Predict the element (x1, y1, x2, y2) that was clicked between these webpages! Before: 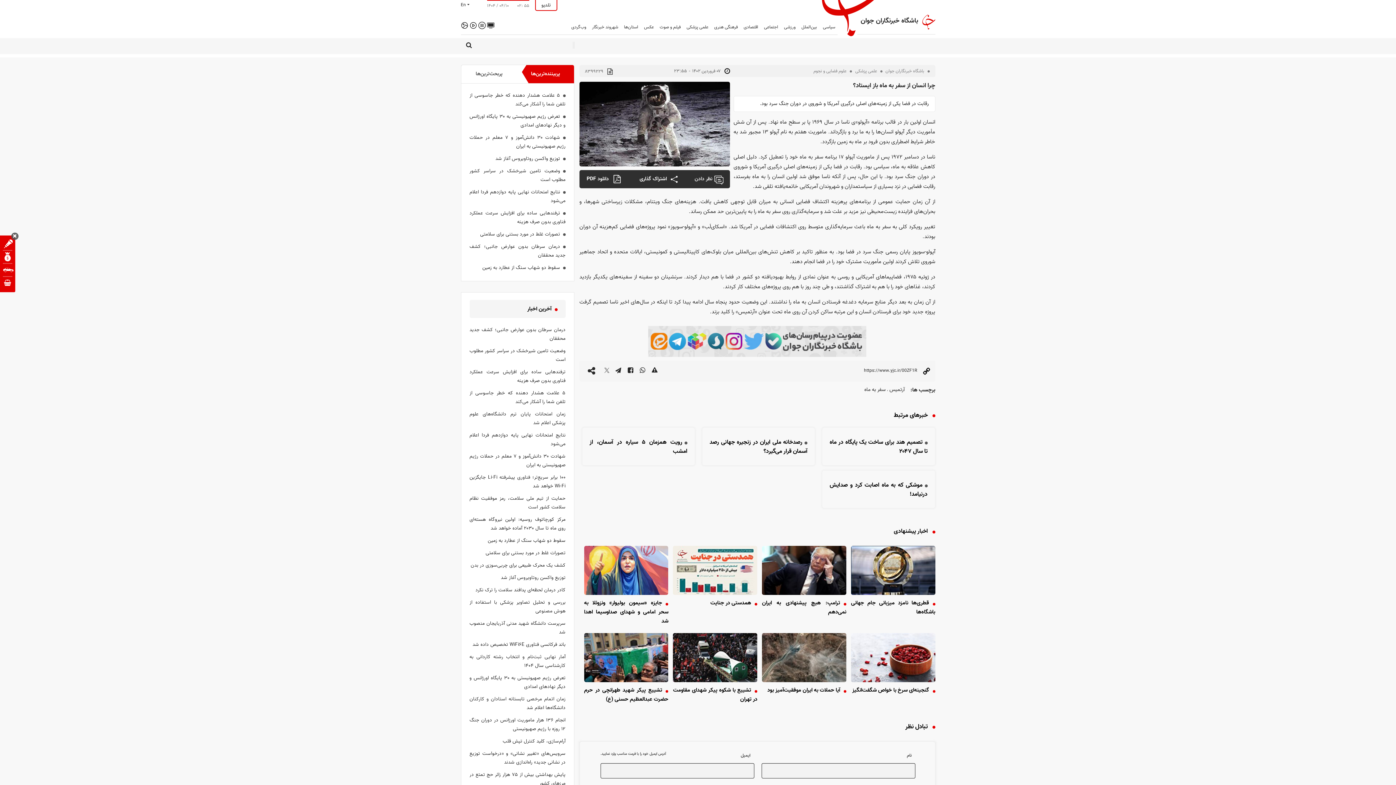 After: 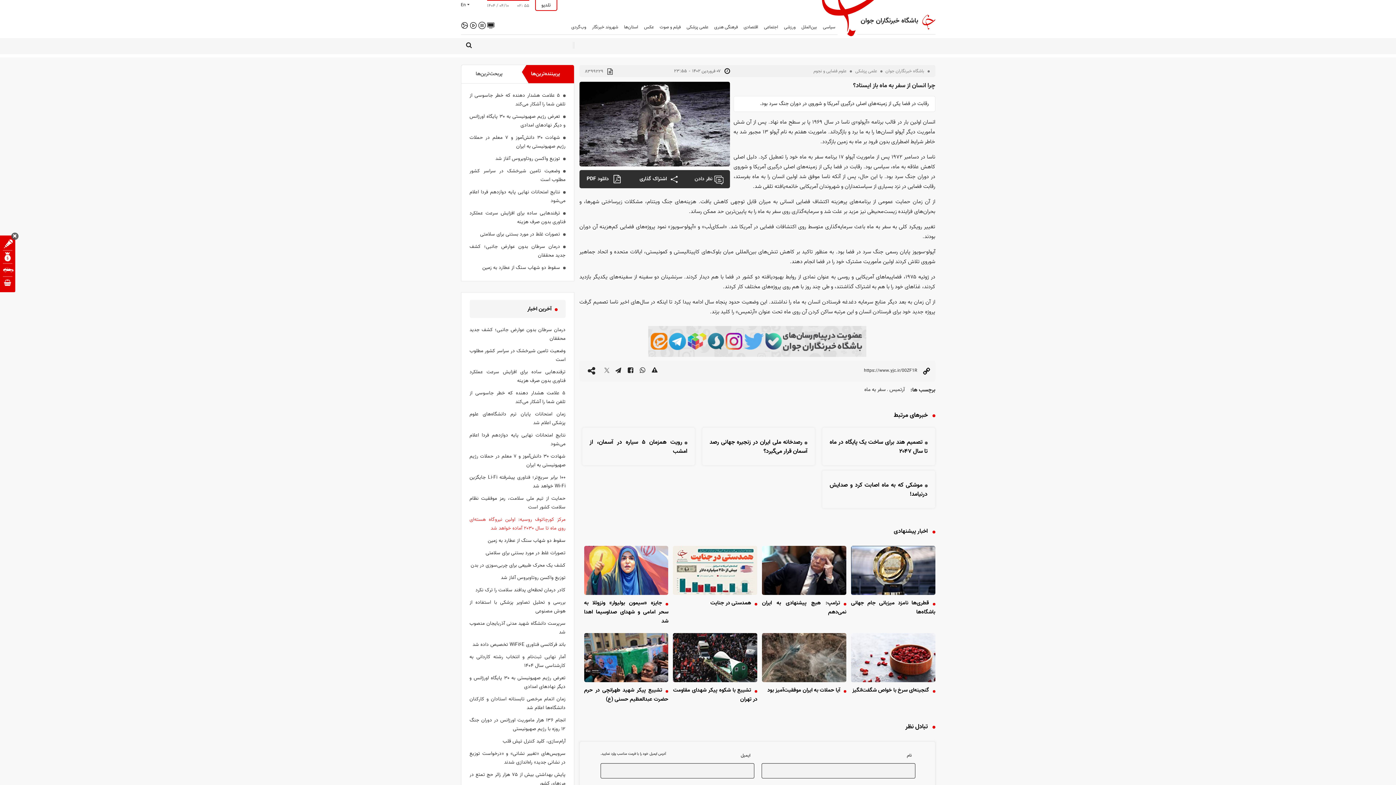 Action: label: مرکز کورچاتوف روسیه: اولین نیروگاه هسته‌ای روی ماه تا سال ۲۰۳۰ آماده خواهد شد bbox: (469, 515, 565, 532)